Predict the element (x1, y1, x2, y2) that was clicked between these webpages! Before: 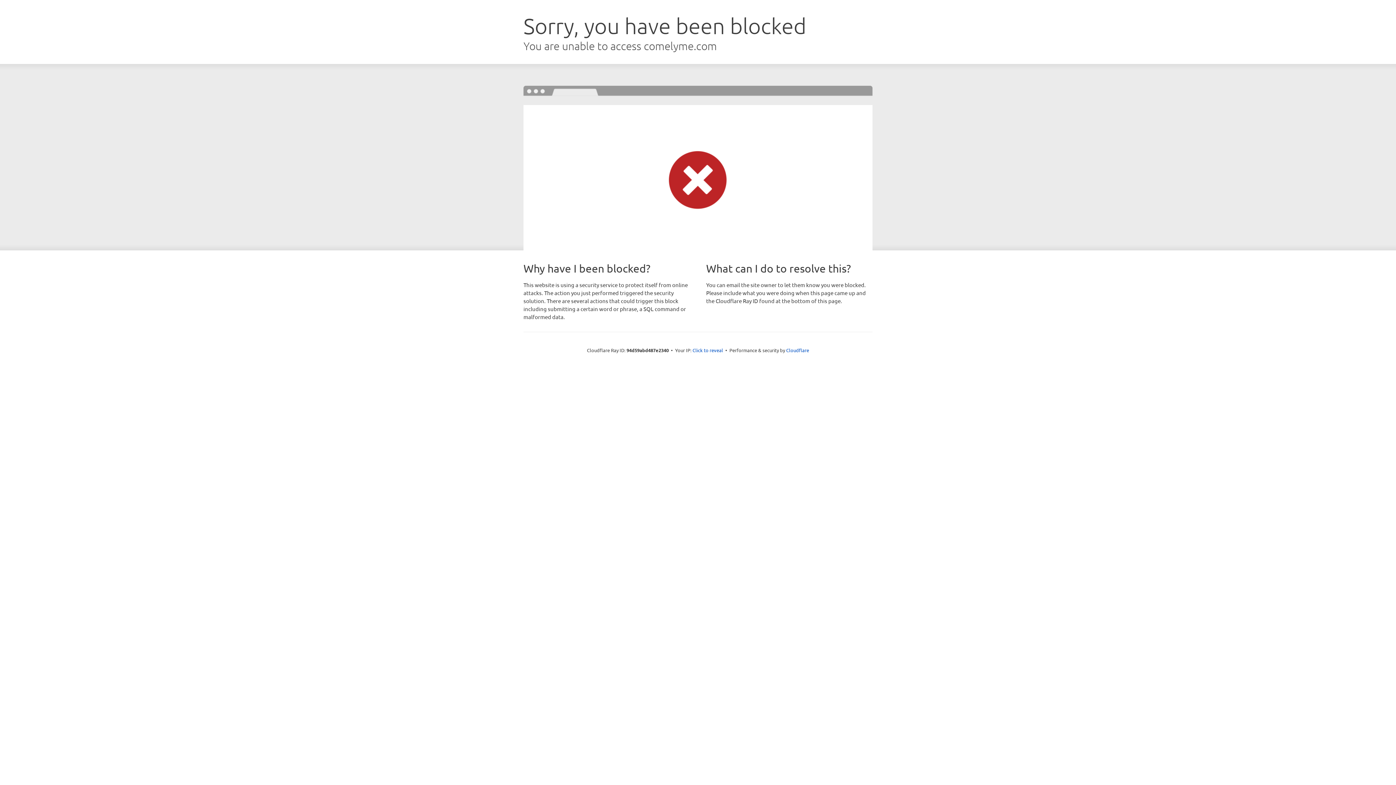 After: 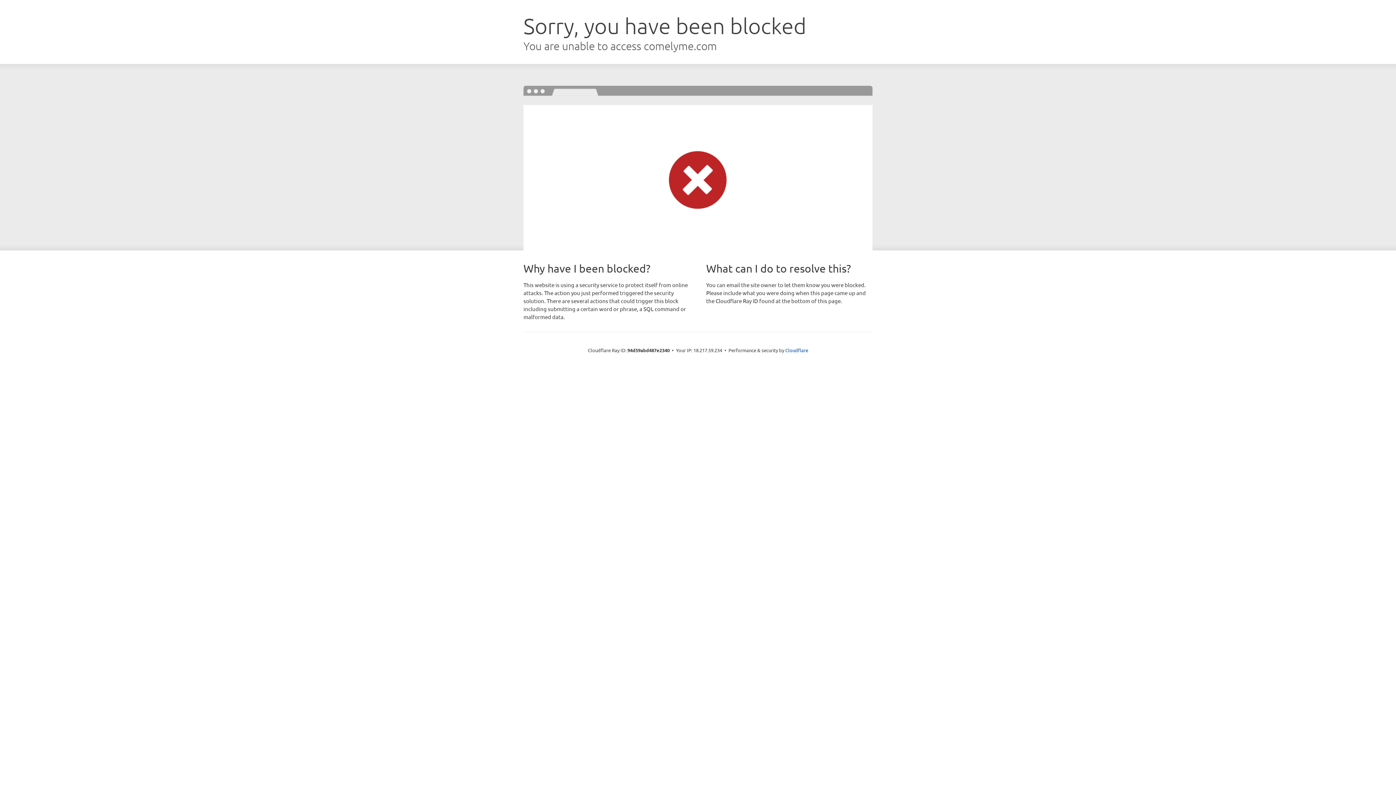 Action: bbox: (692, 346, 723, 353) label: Click to reveal